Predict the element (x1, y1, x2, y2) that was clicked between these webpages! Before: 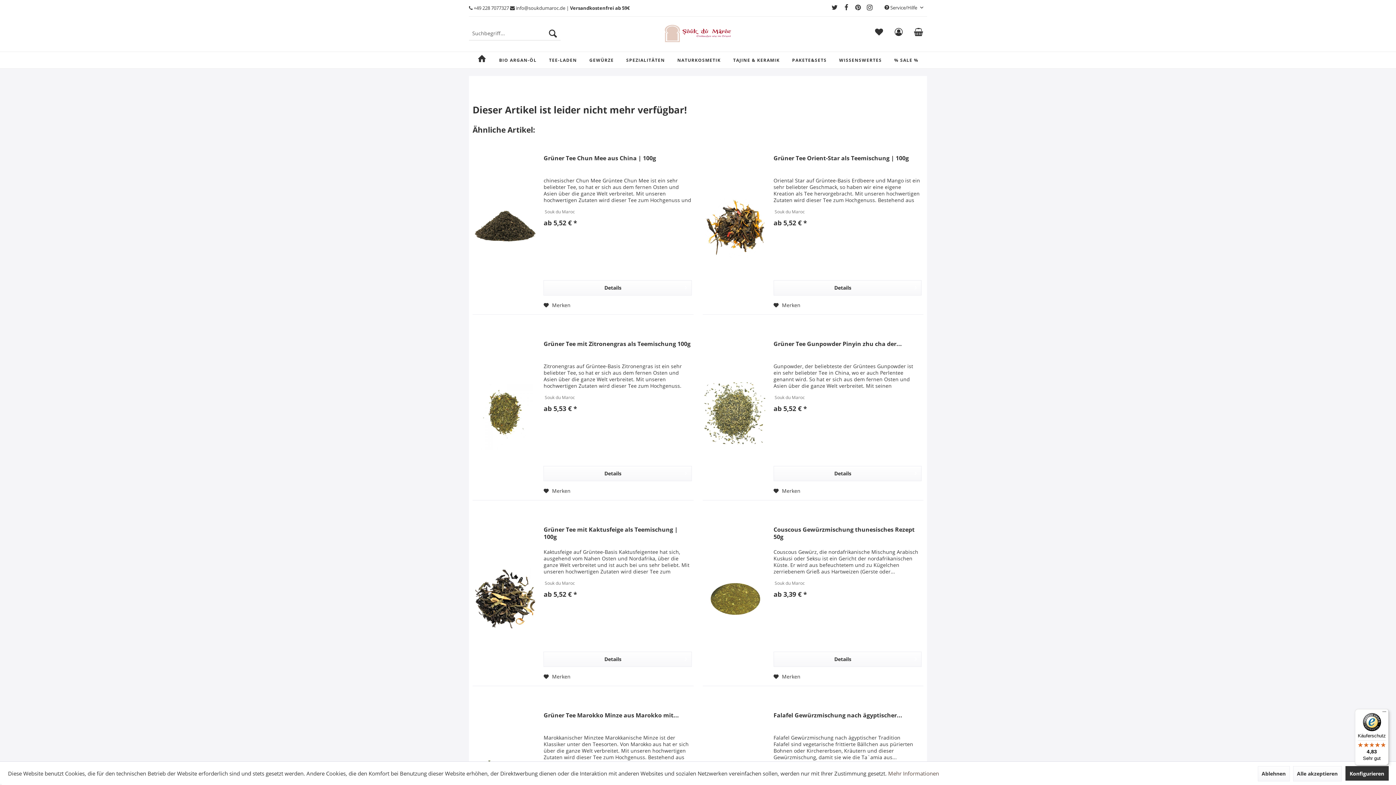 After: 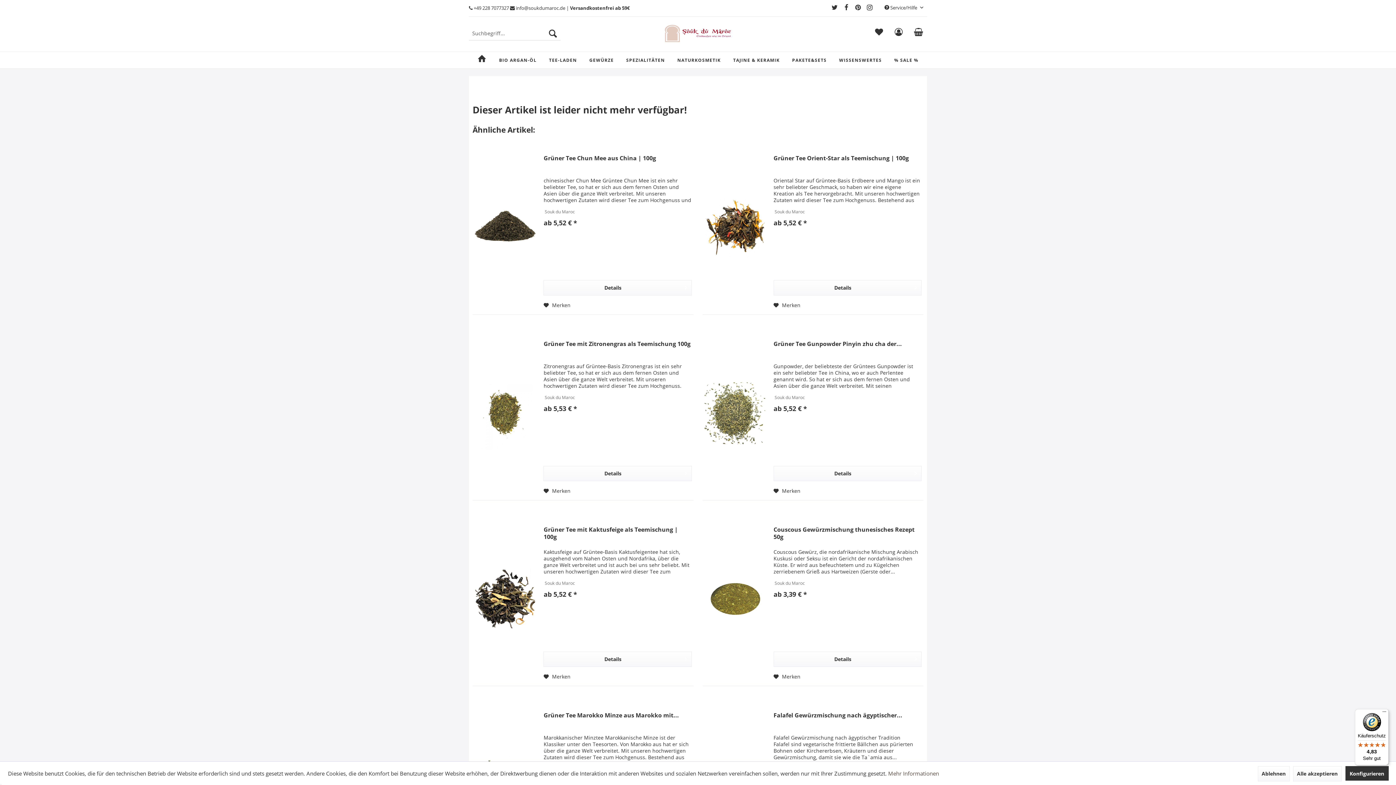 Action: bbox: (830, 1, 839, 13)